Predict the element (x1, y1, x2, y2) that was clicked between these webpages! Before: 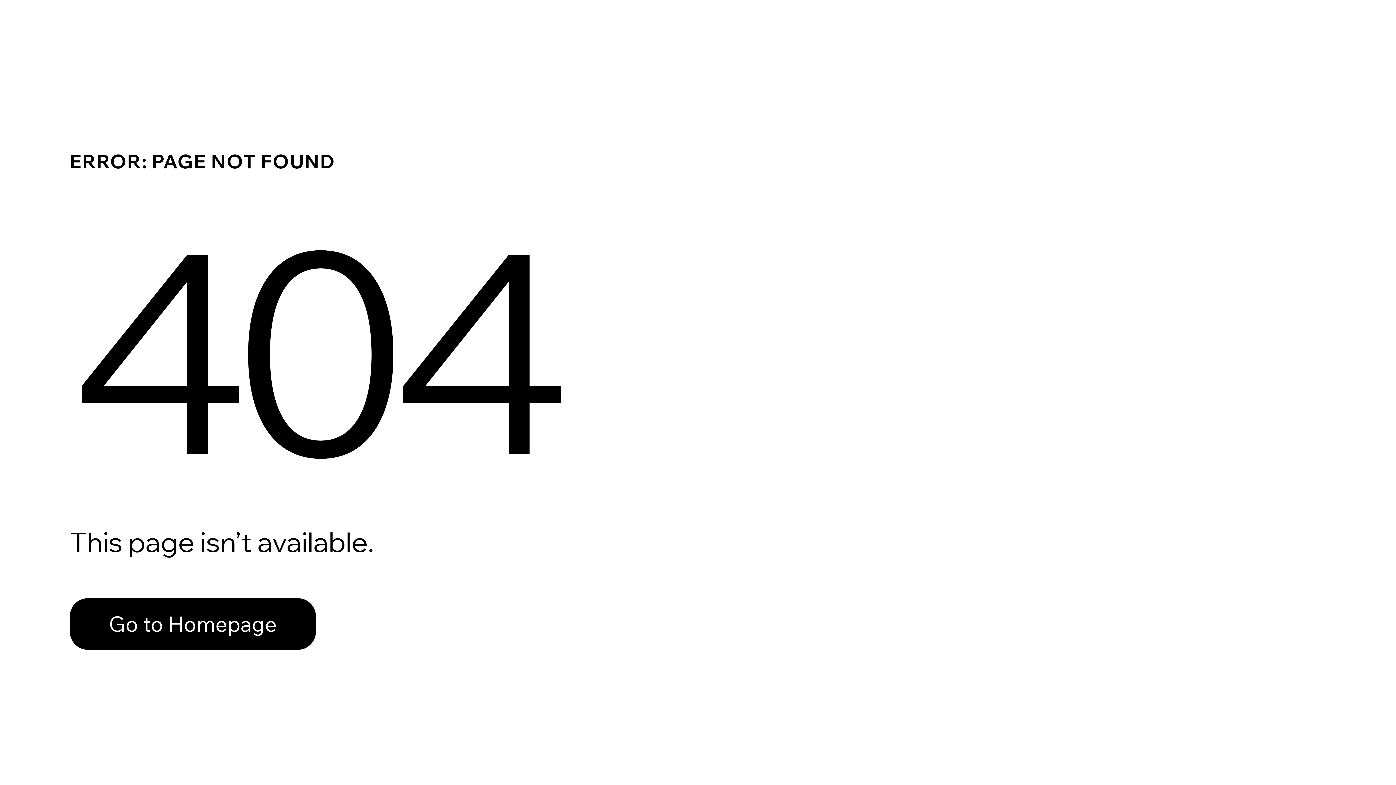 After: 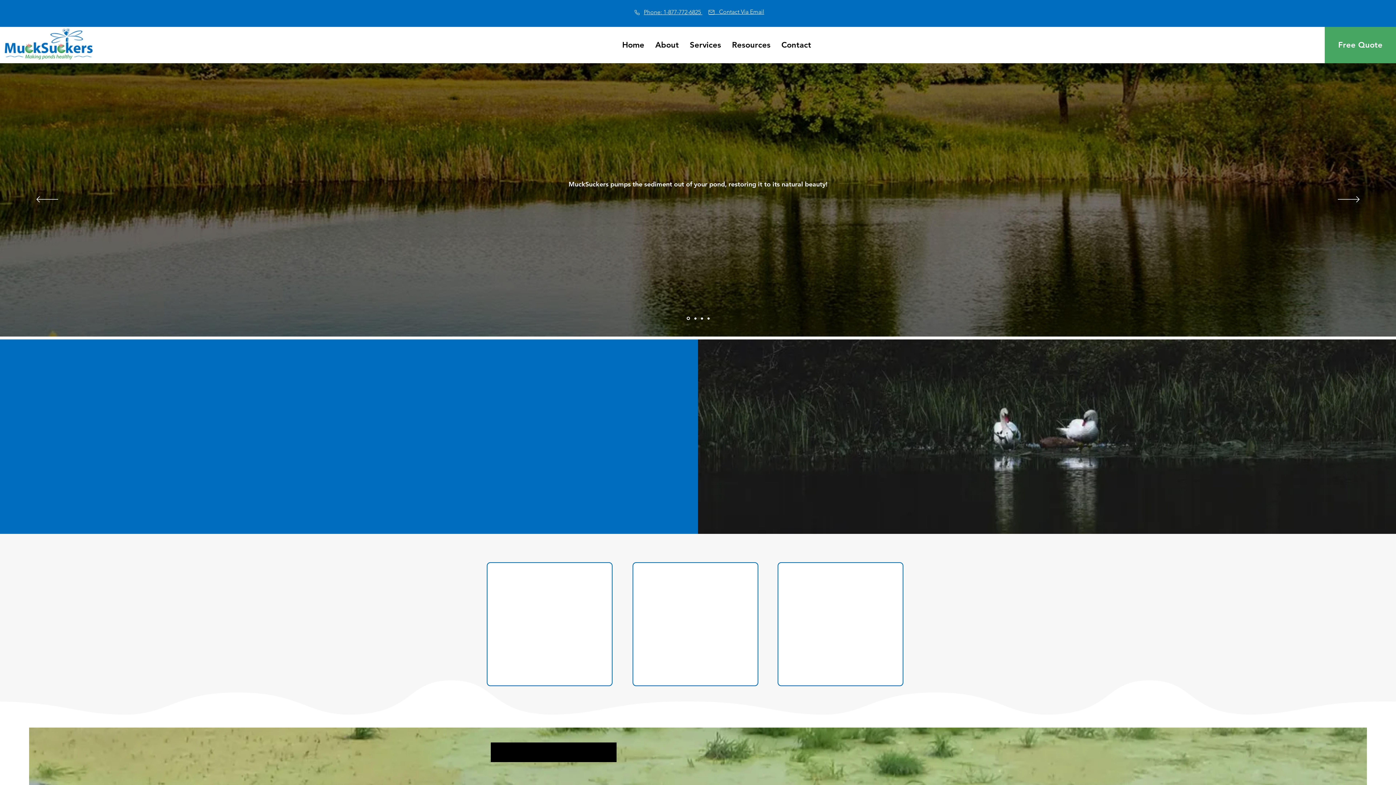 Action: label: Go to Homepage bbox: (69, 582, 768, 659)